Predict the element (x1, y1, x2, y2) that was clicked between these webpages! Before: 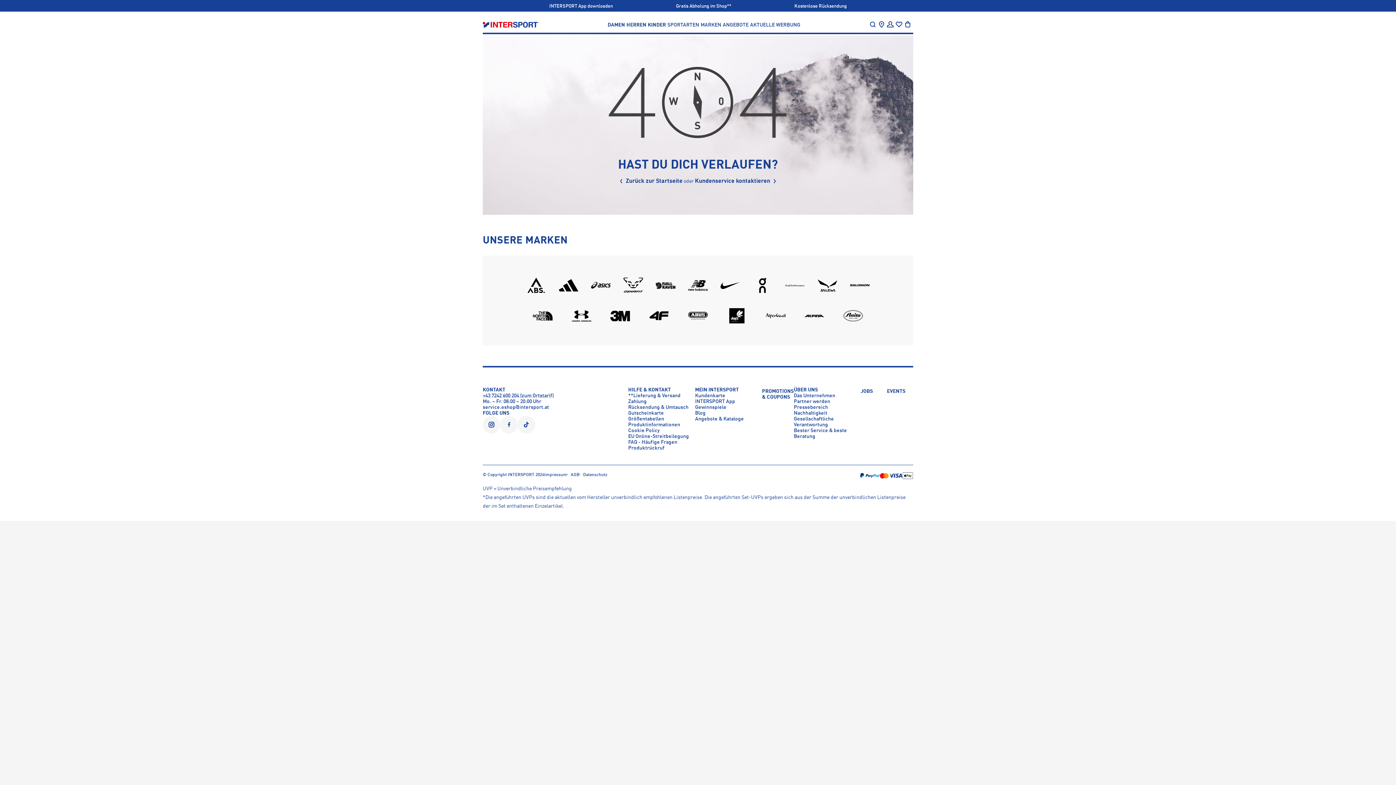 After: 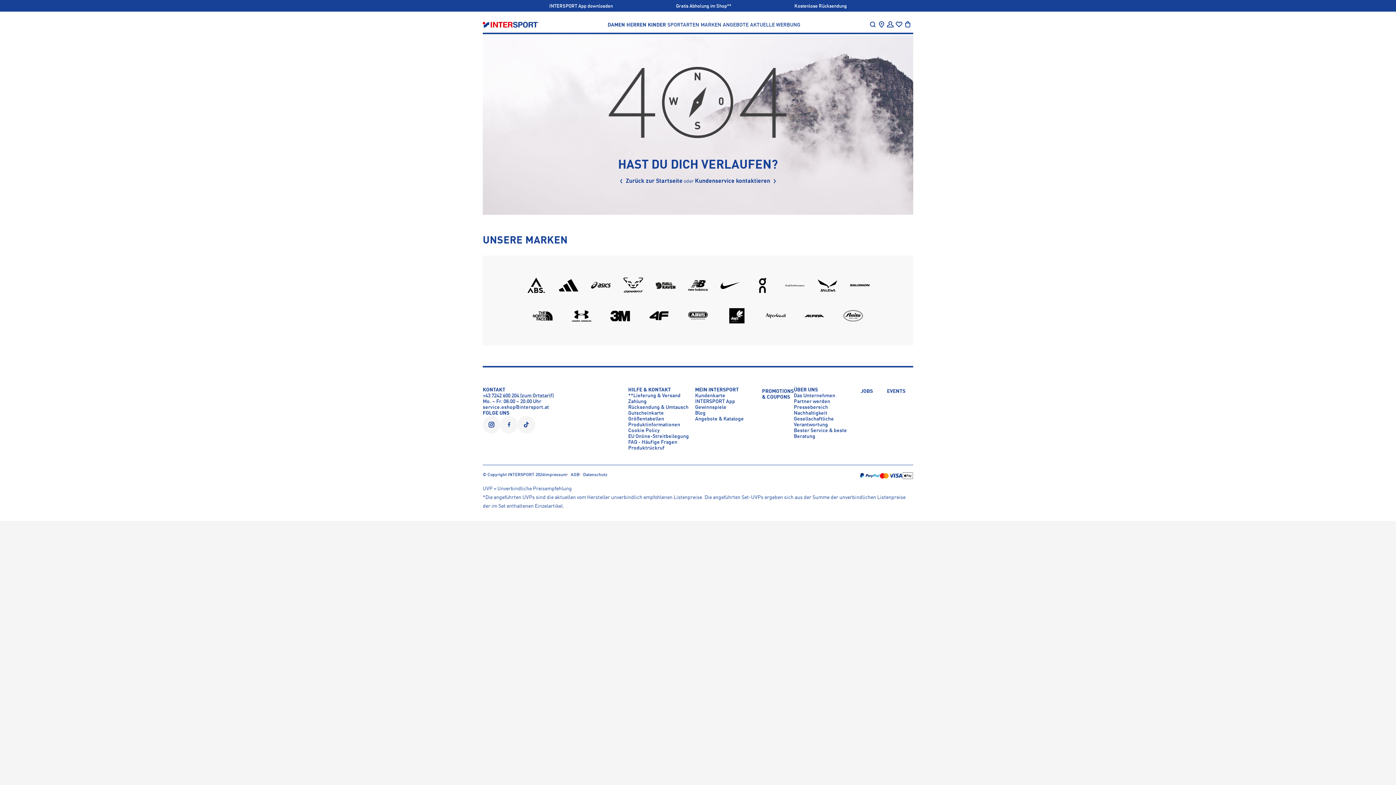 Action: bbox: (628, 387, 695, 393) label: HILFE & KONTAKT